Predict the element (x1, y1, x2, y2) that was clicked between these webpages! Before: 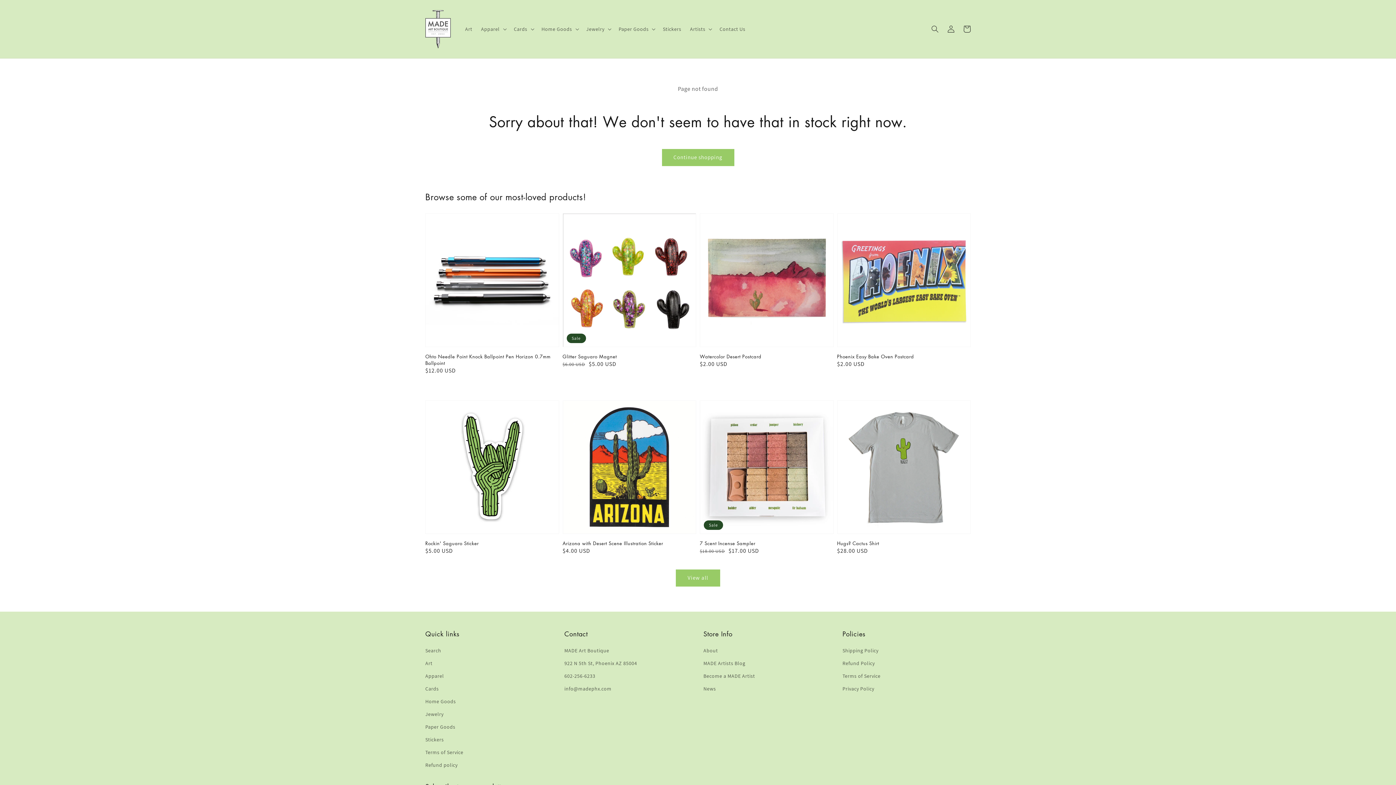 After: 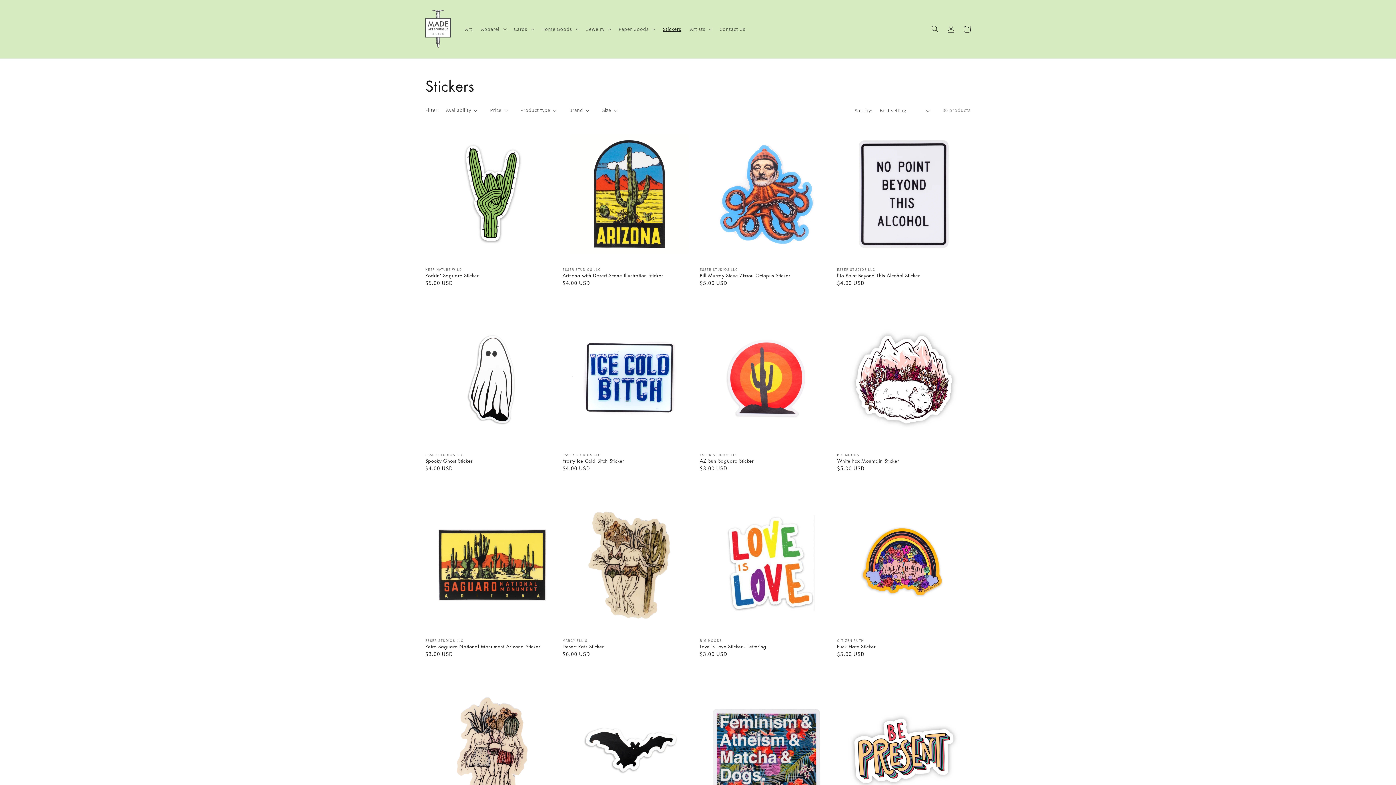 Action: bbox: (425, 733, 443, 746) label: Stickers